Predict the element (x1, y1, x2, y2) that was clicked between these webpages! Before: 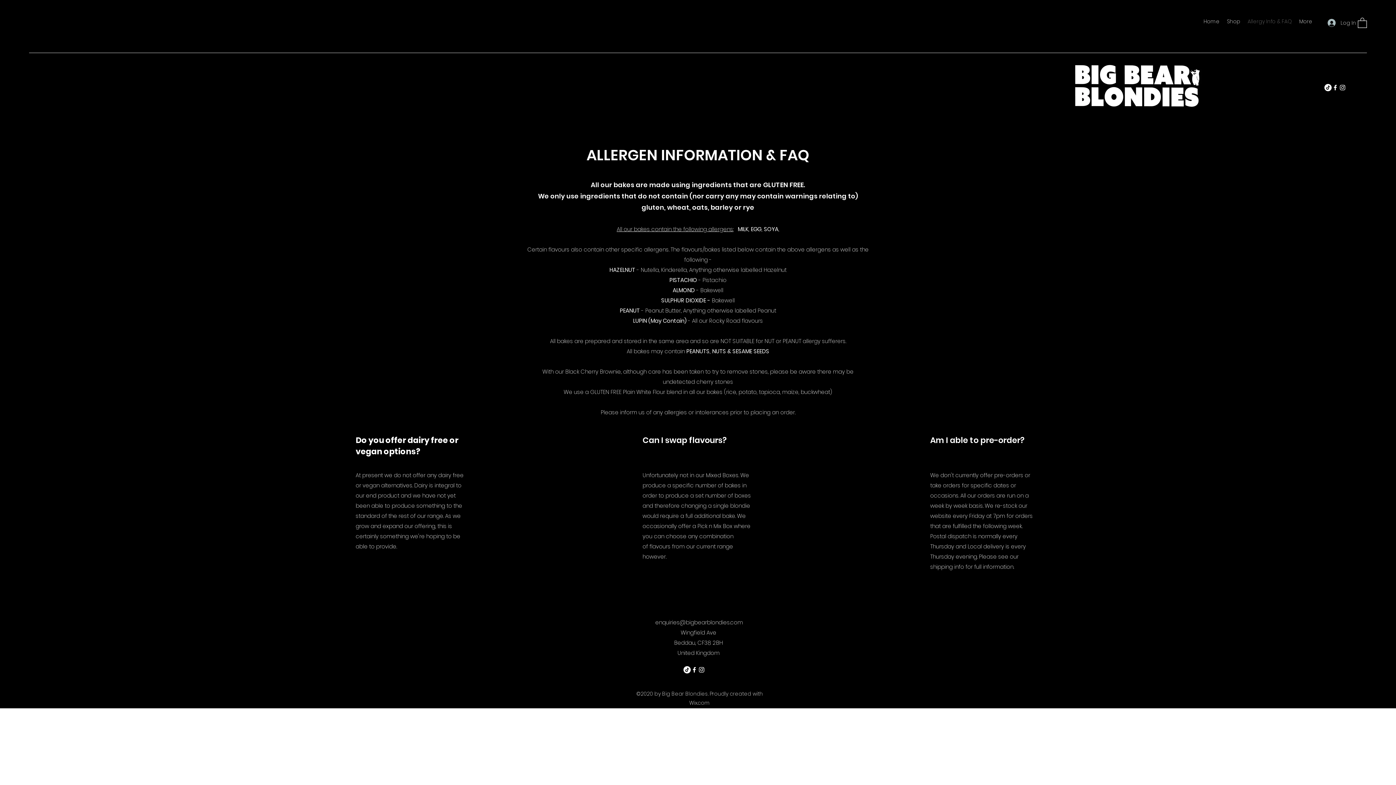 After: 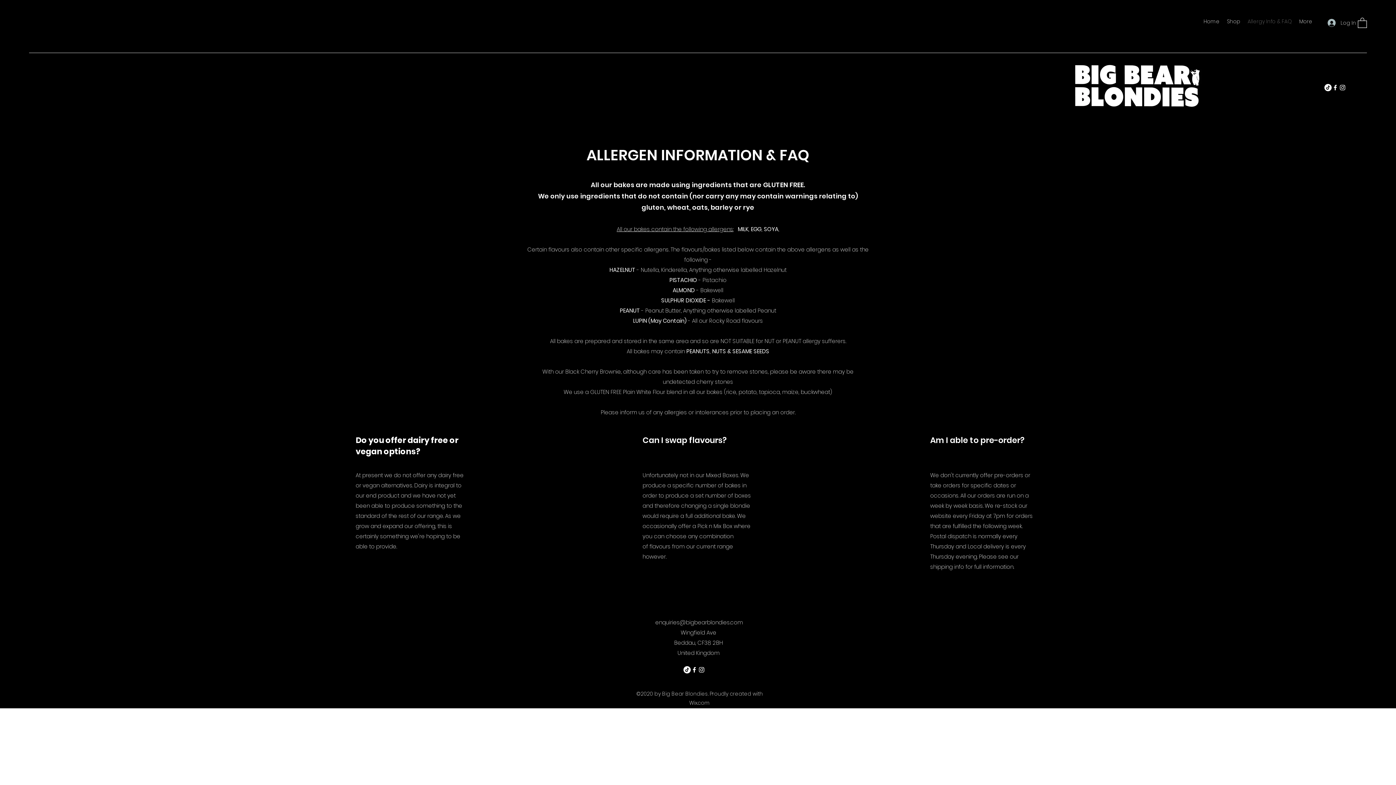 Action: bbox: (1358, 17, 1367, 27)